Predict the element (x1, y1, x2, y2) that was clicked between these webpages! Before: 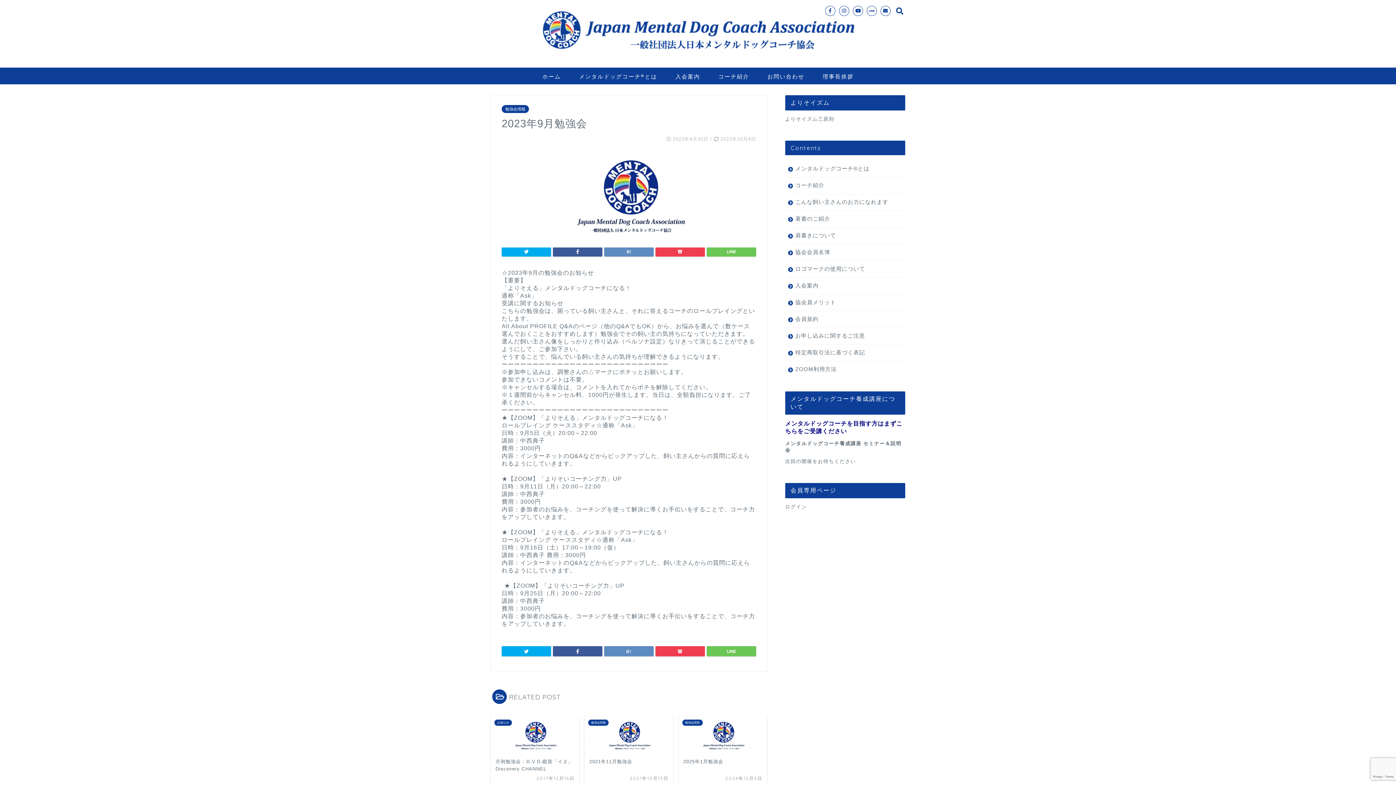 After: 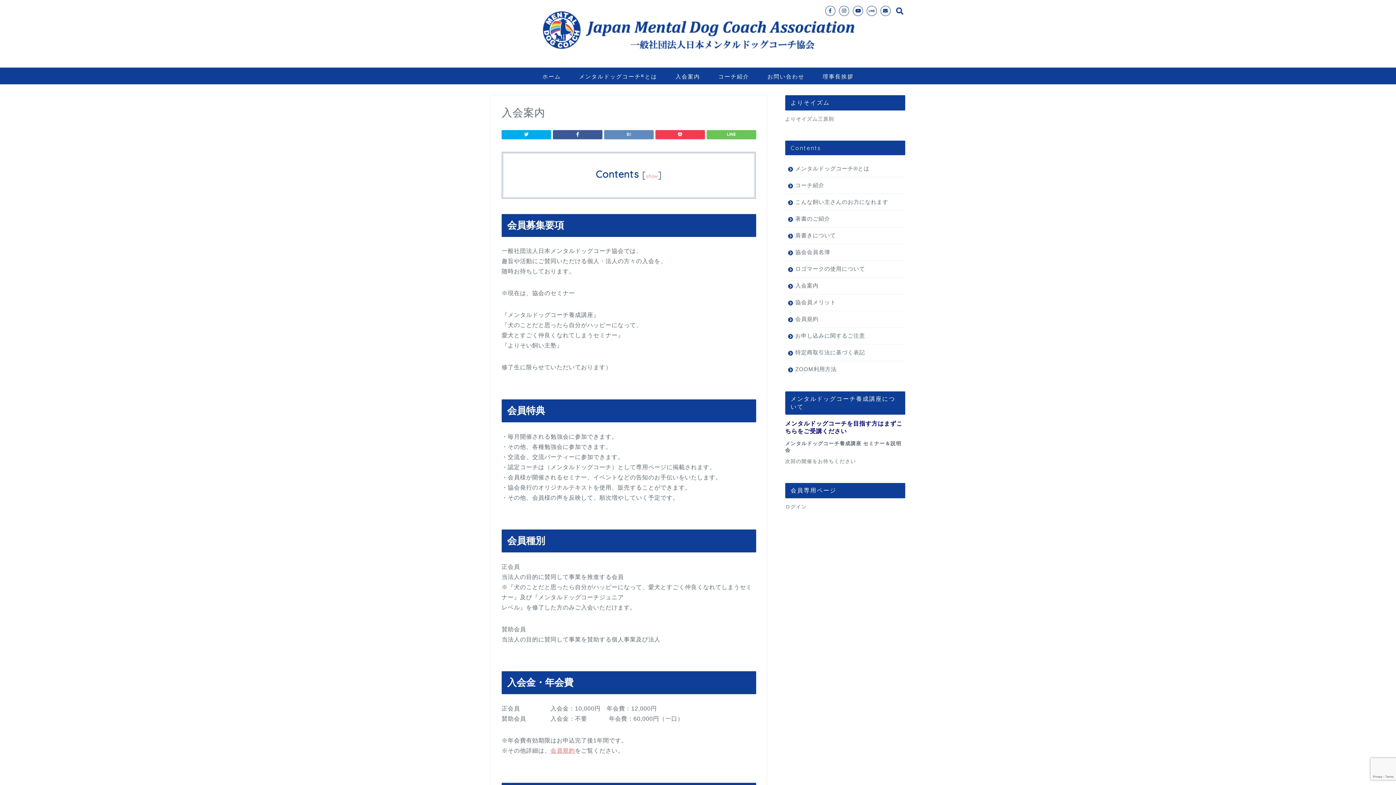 Action: bbox: (785, 277, 905, 294) label: 入会案内